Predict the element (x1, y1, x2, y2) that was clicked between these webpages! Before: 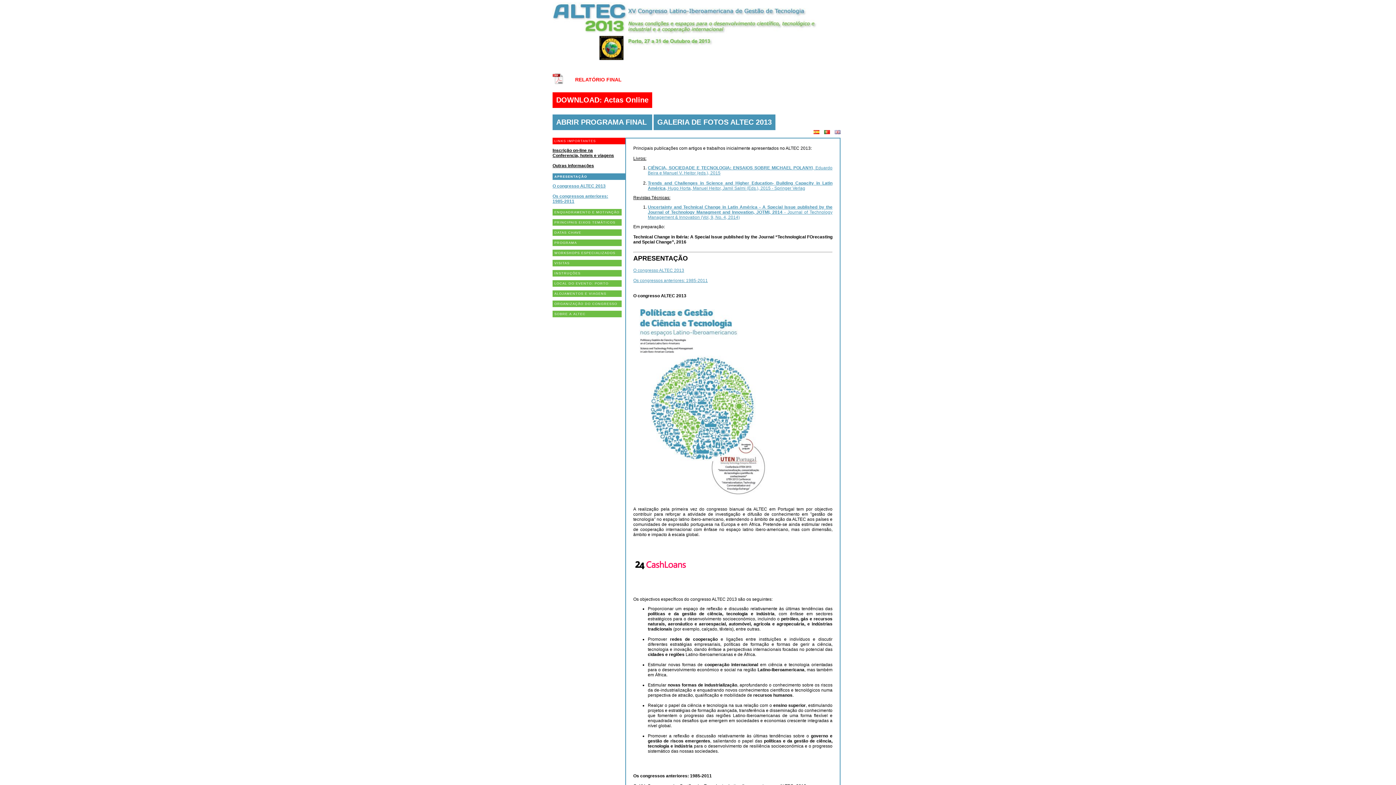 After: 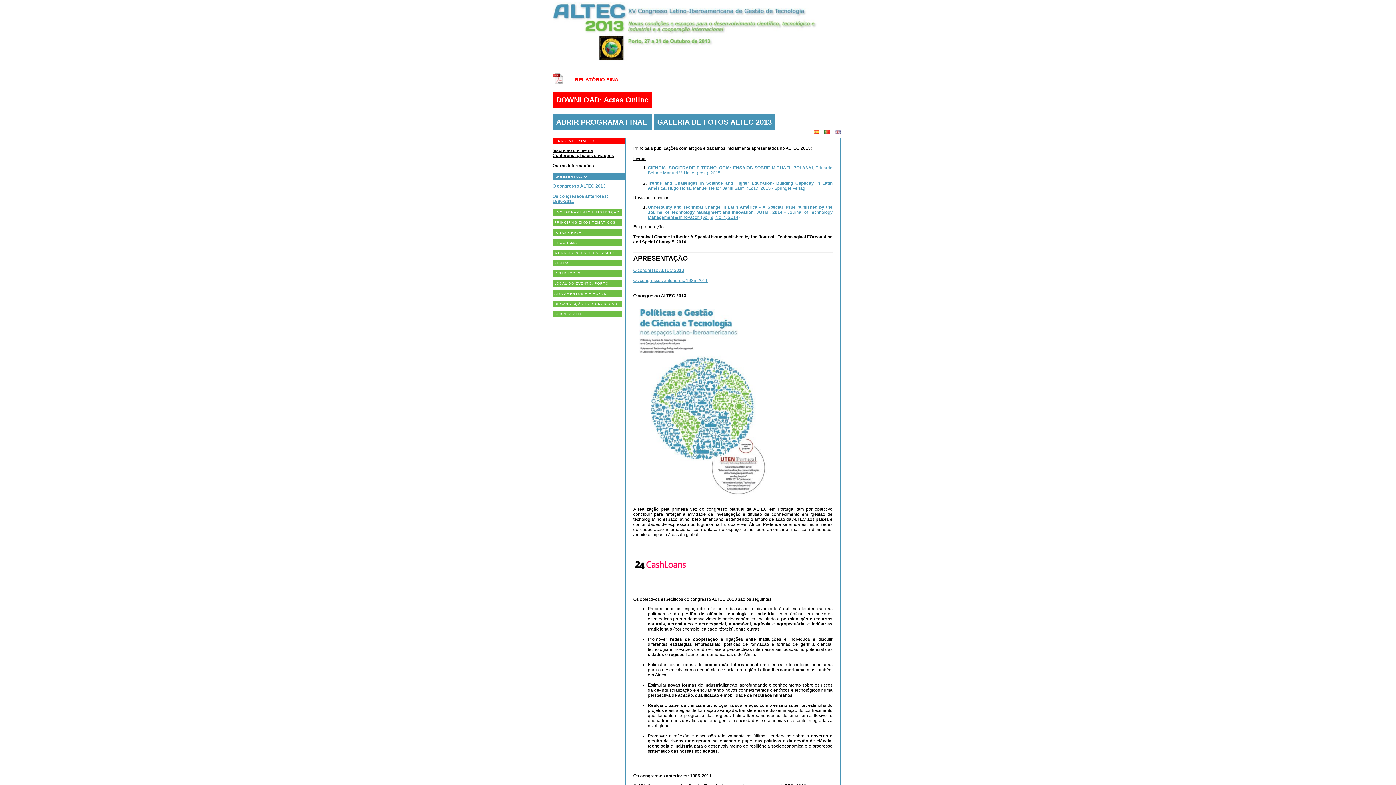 Action: label: Inscrição on-line na
Conferencia, hoteis e viagens bbox: (552, 148, 614, 158)